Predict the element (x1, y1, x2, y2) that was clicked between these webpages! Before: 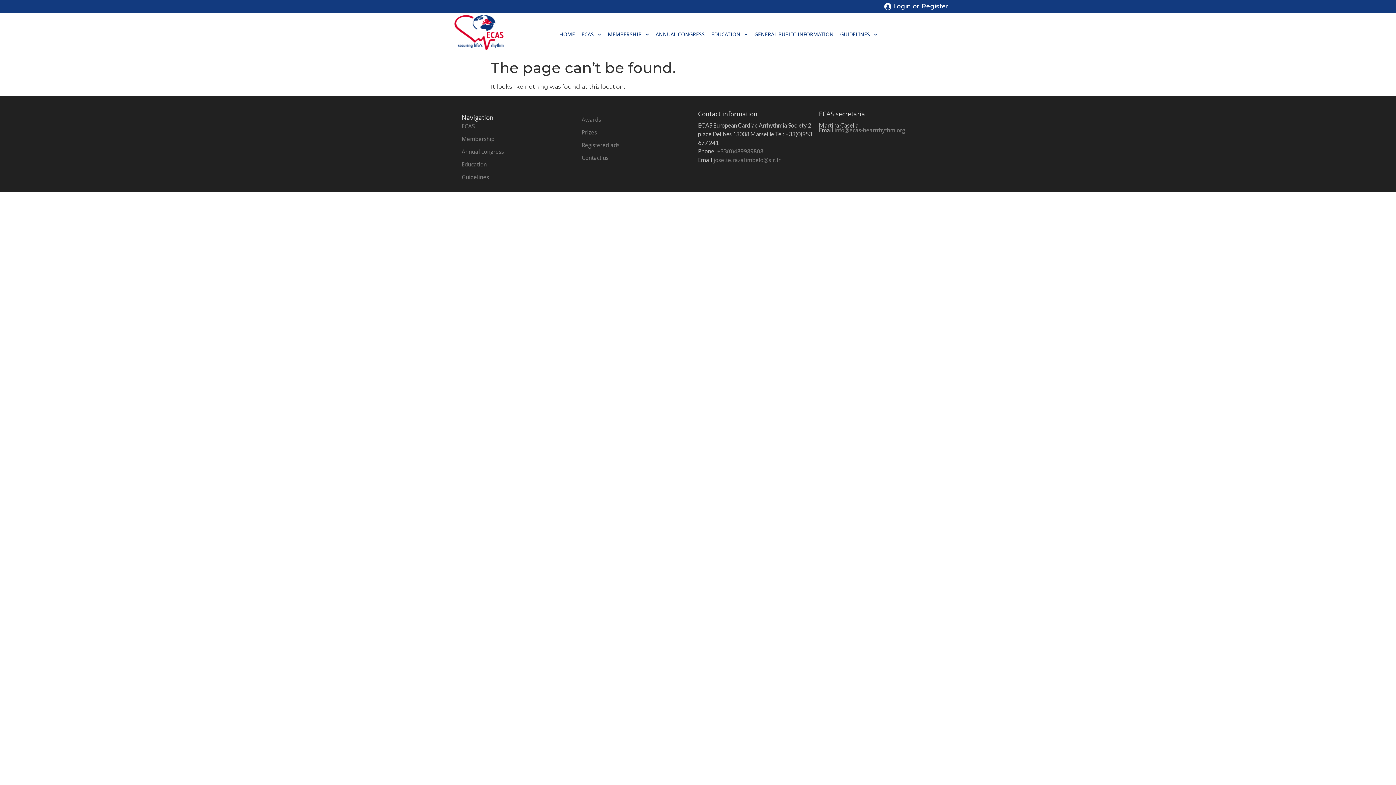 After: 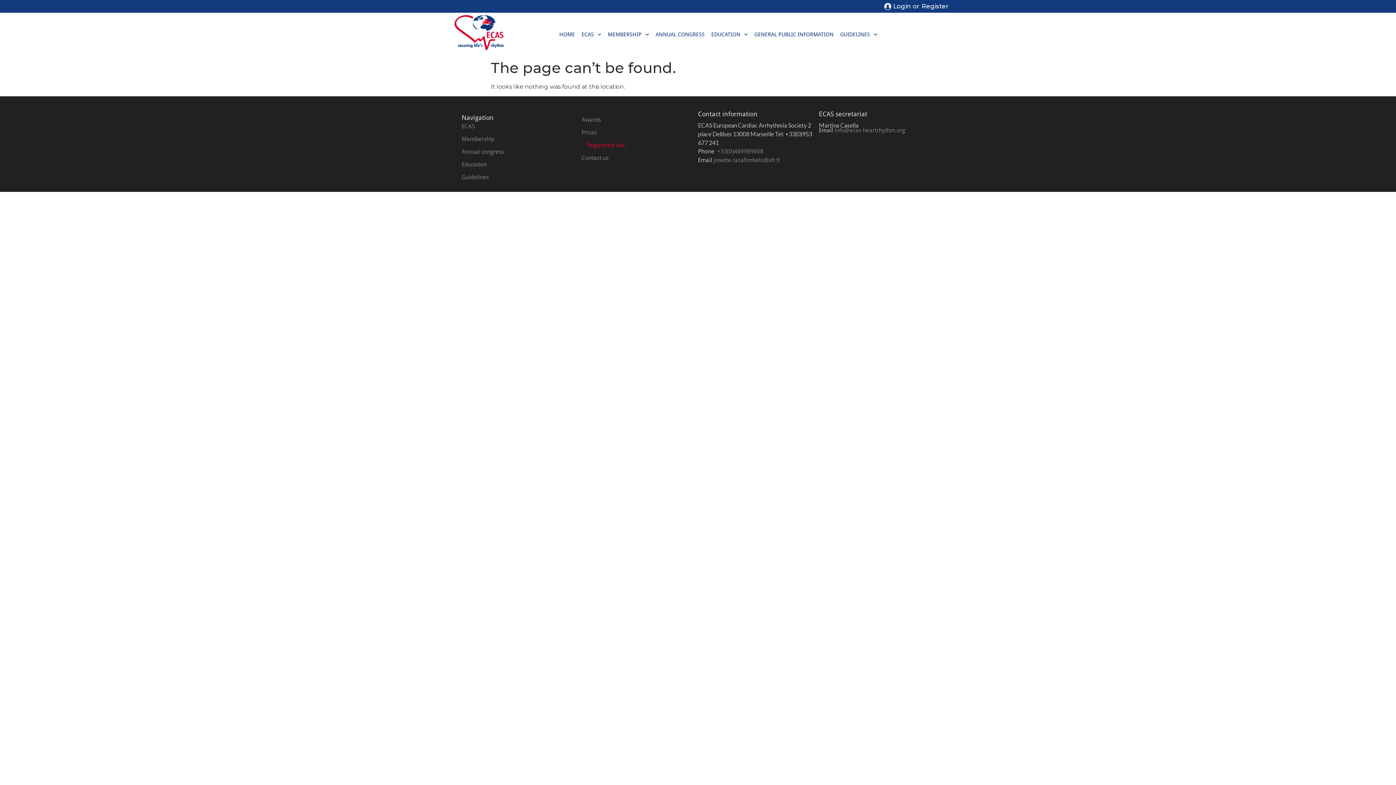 Action: label: Registered ads bbox: (581, 140, 694, 151)